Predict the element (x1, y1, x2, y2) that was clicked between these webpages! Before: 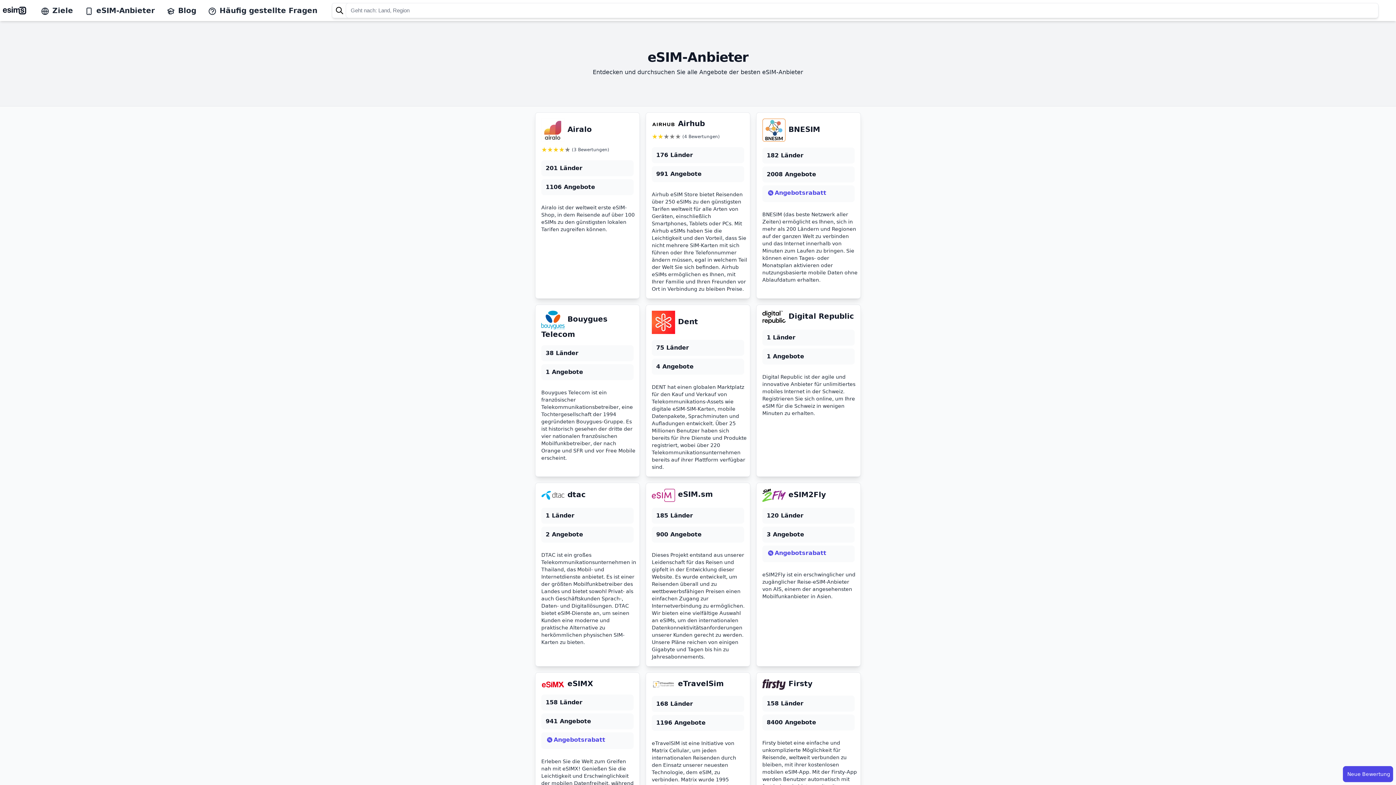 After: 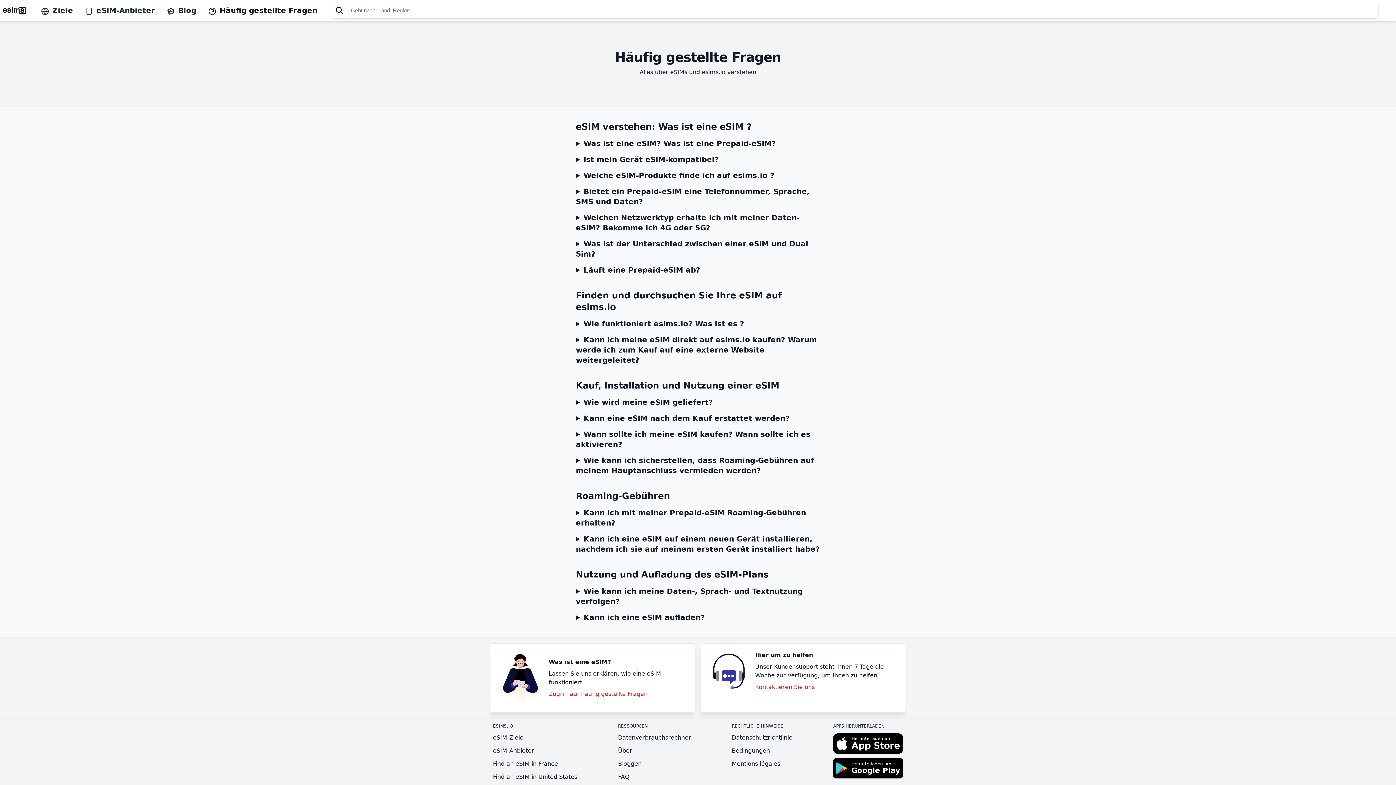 Action: bbox: (208, 6, 317, 14) label: Häufig gestellte Fragen